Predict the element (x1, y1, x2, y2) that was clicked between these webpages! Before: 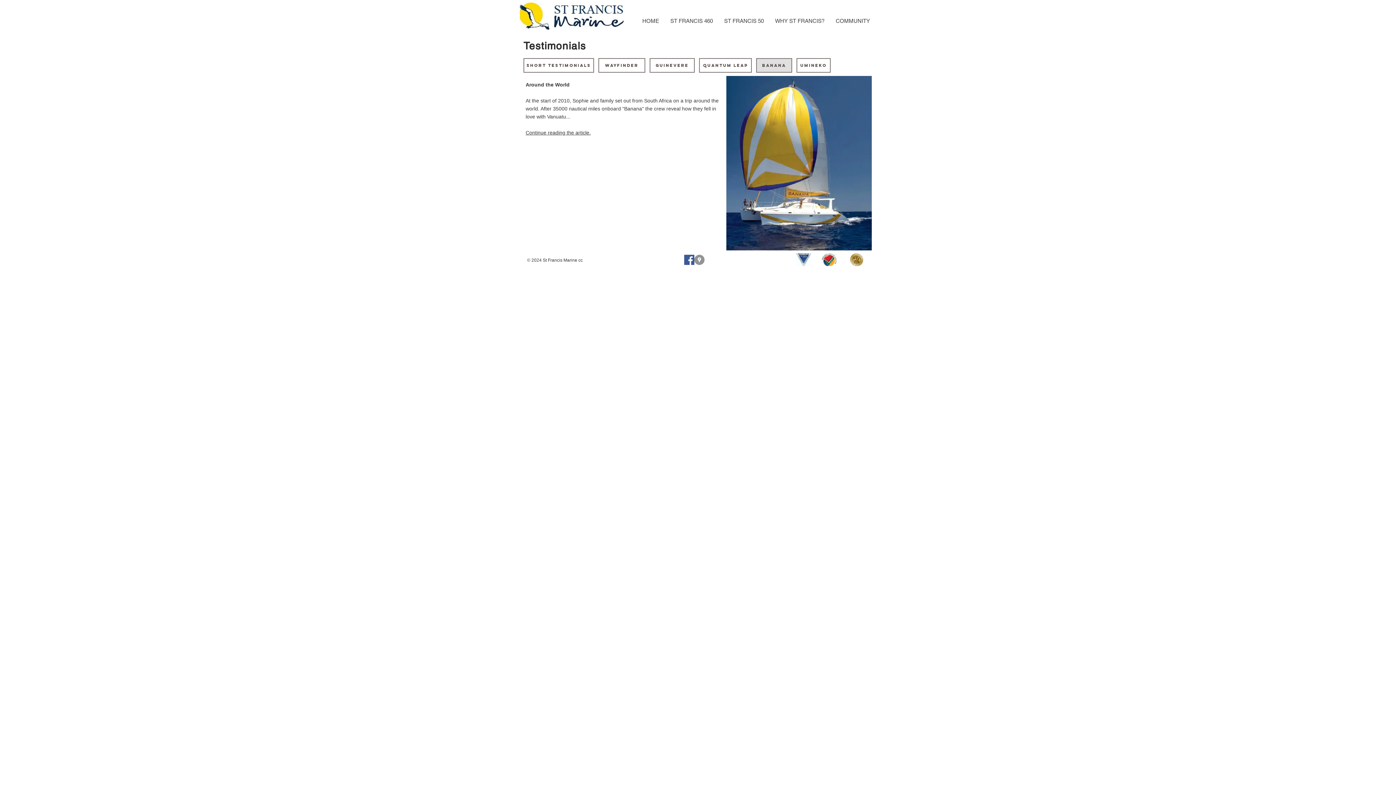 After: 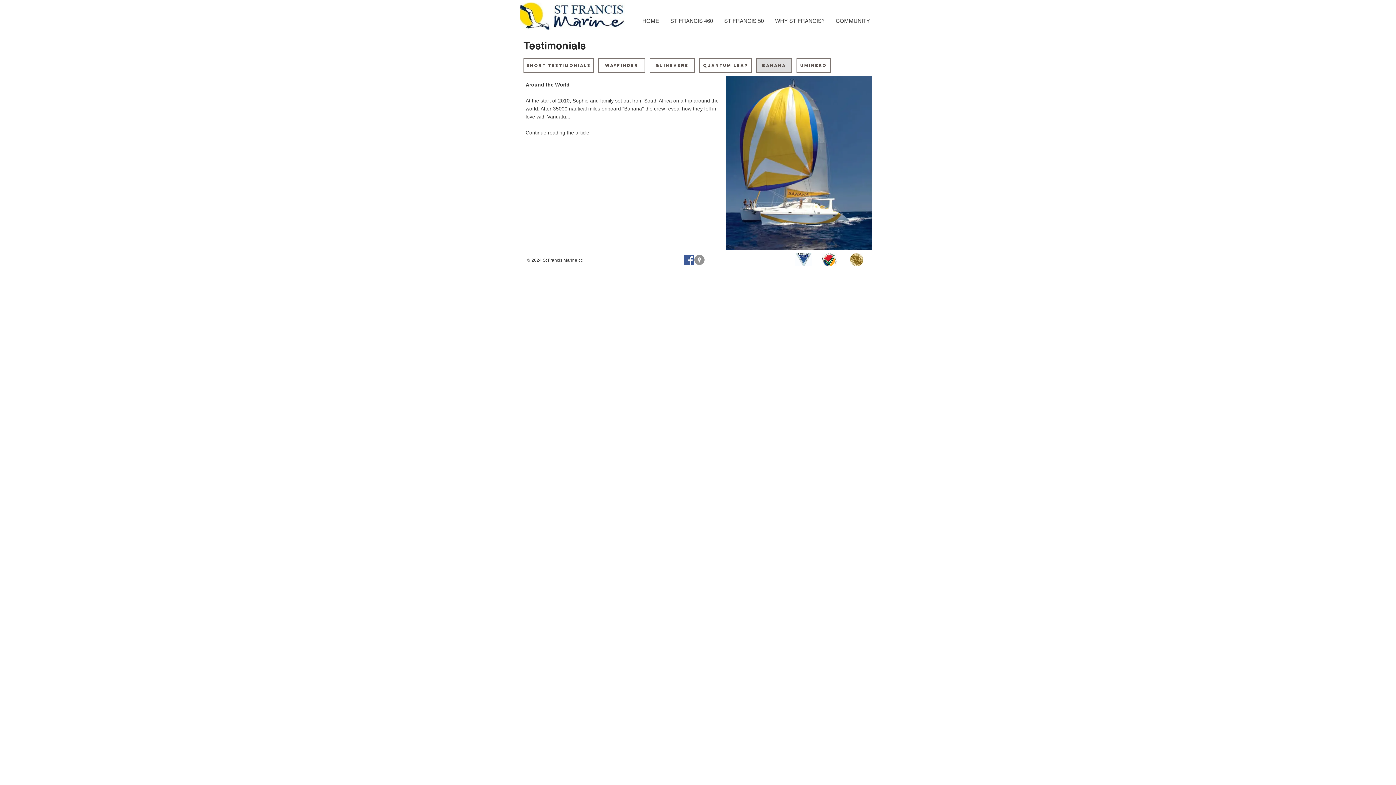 Action: label: Continue reading the article. bbox: (525, 129, 590, 136)